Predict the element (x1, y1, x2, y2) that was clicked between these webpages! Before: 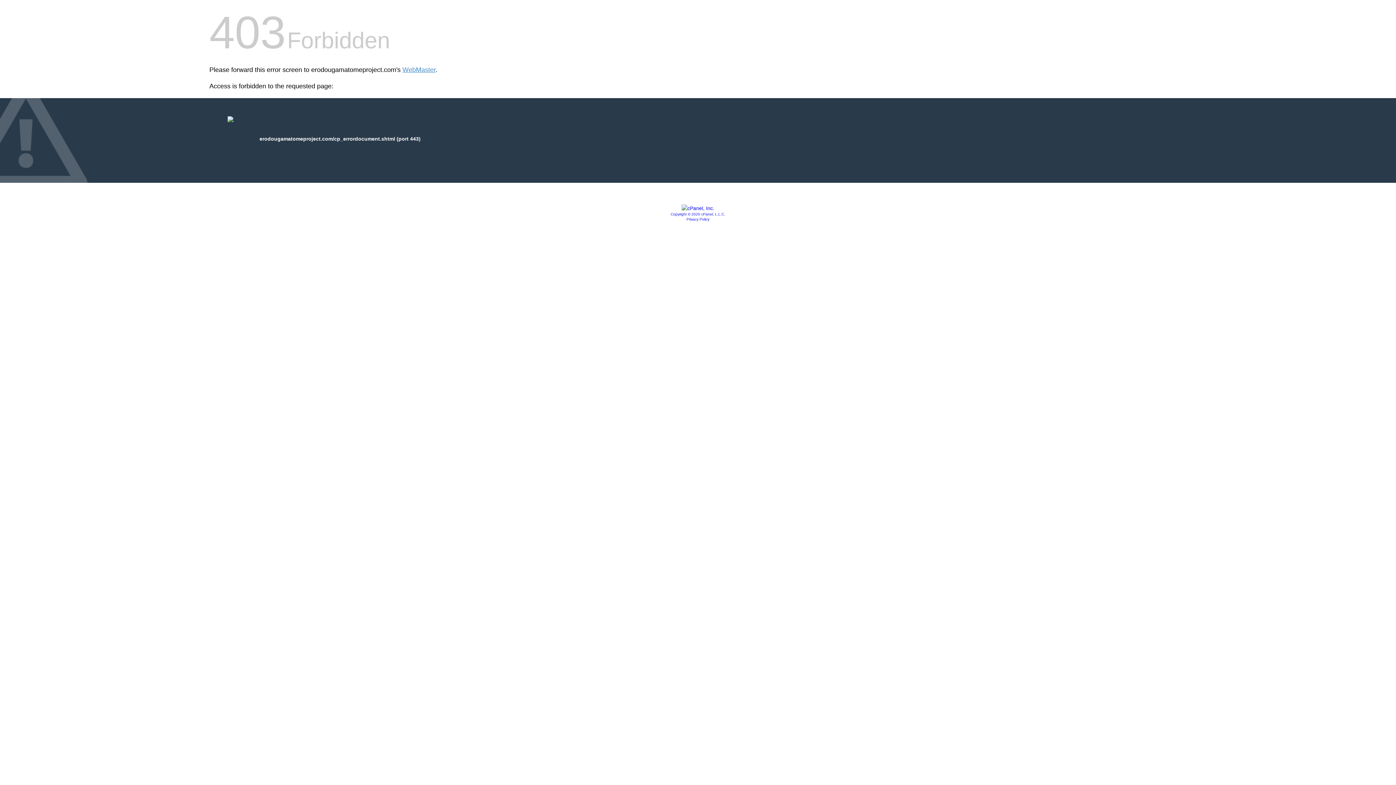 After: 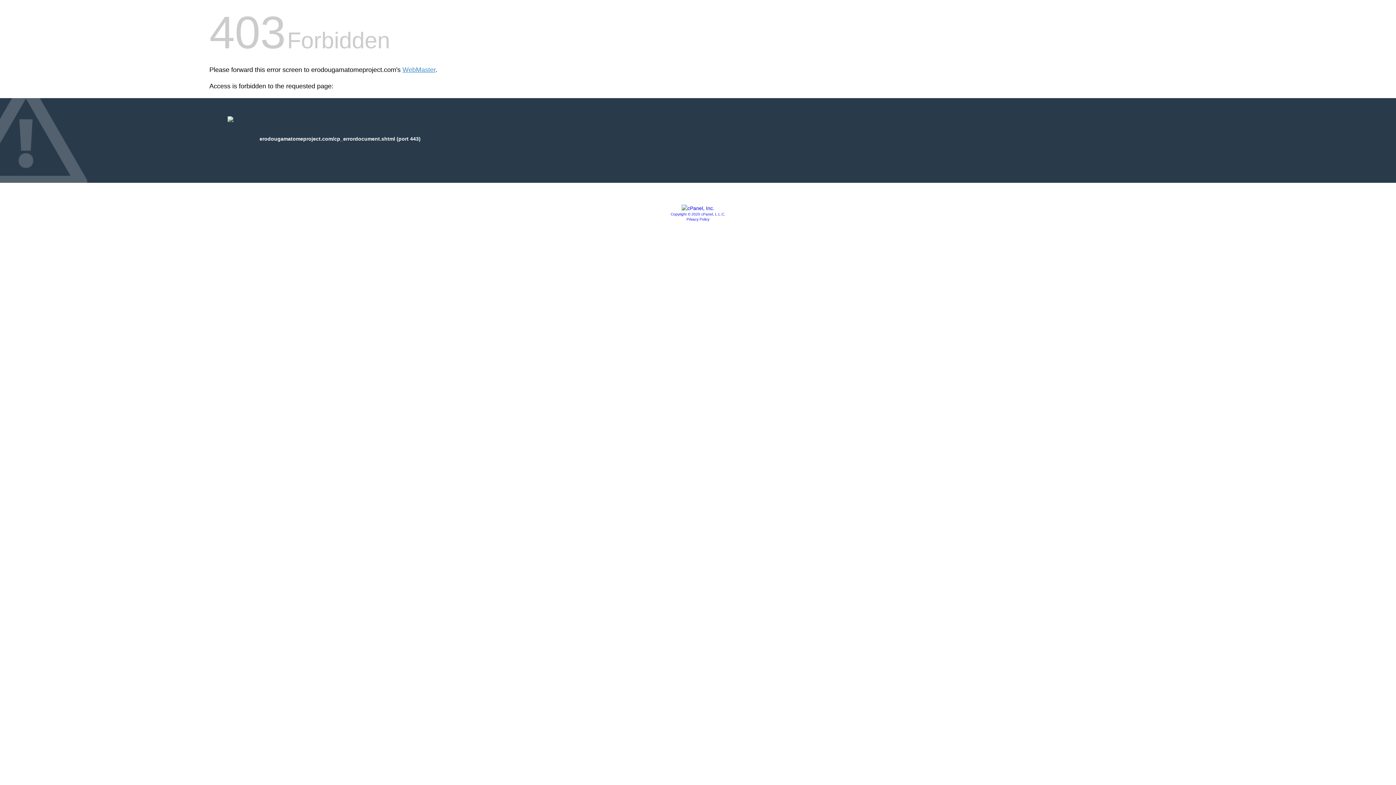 Action: label: Privacy Policy bbox: (686, 217, 709, 221)